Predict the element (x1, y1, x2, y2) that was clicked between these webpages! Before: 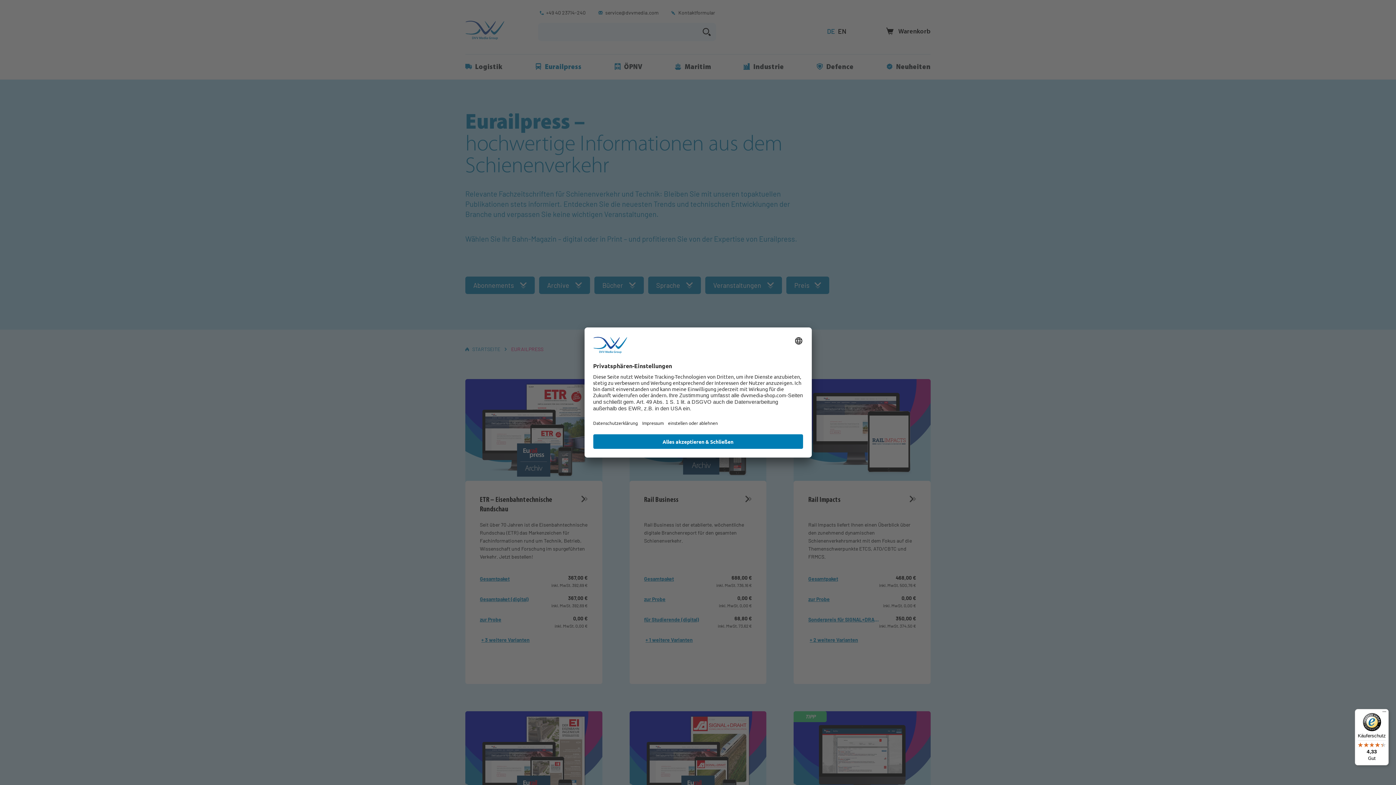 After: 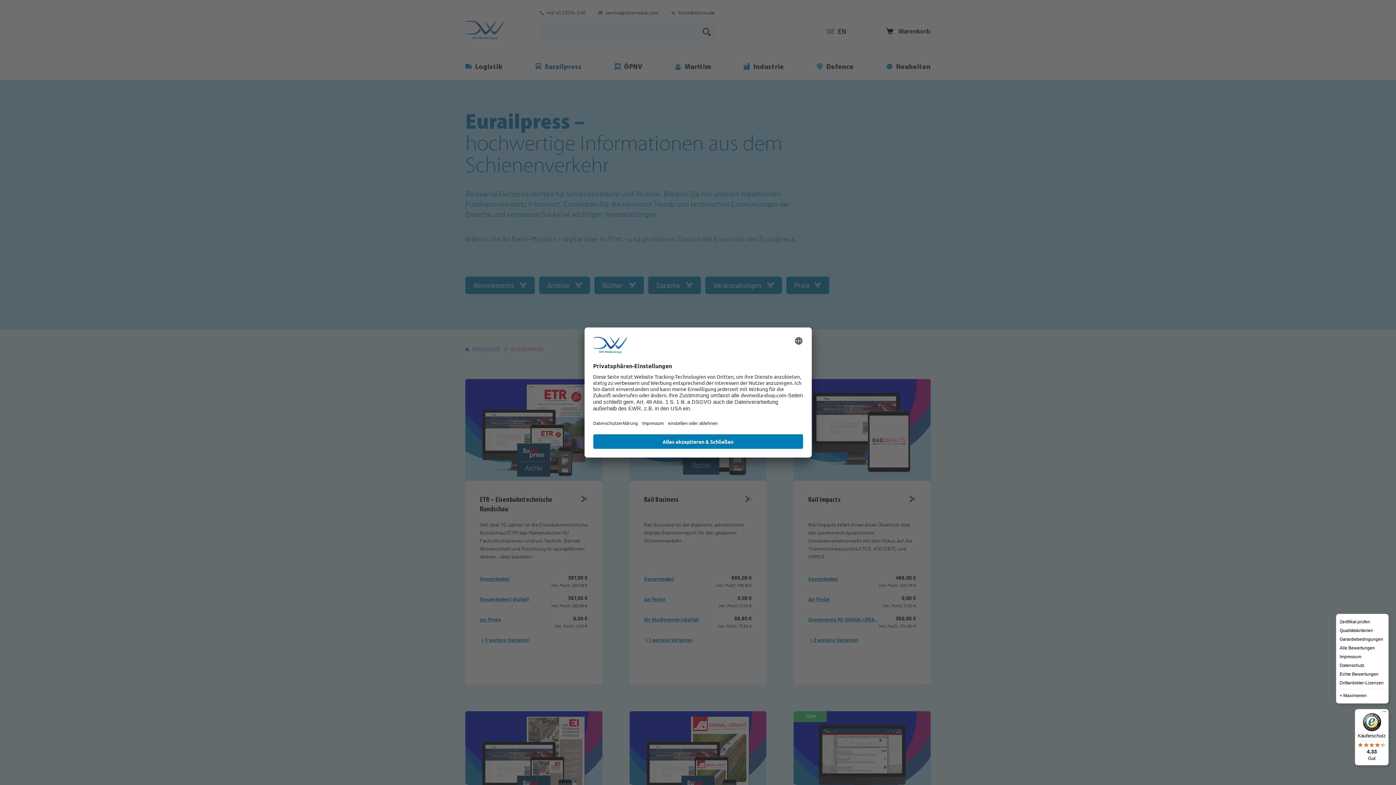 Action: label: Menü bbox: (1380, 709, 1389, 718)